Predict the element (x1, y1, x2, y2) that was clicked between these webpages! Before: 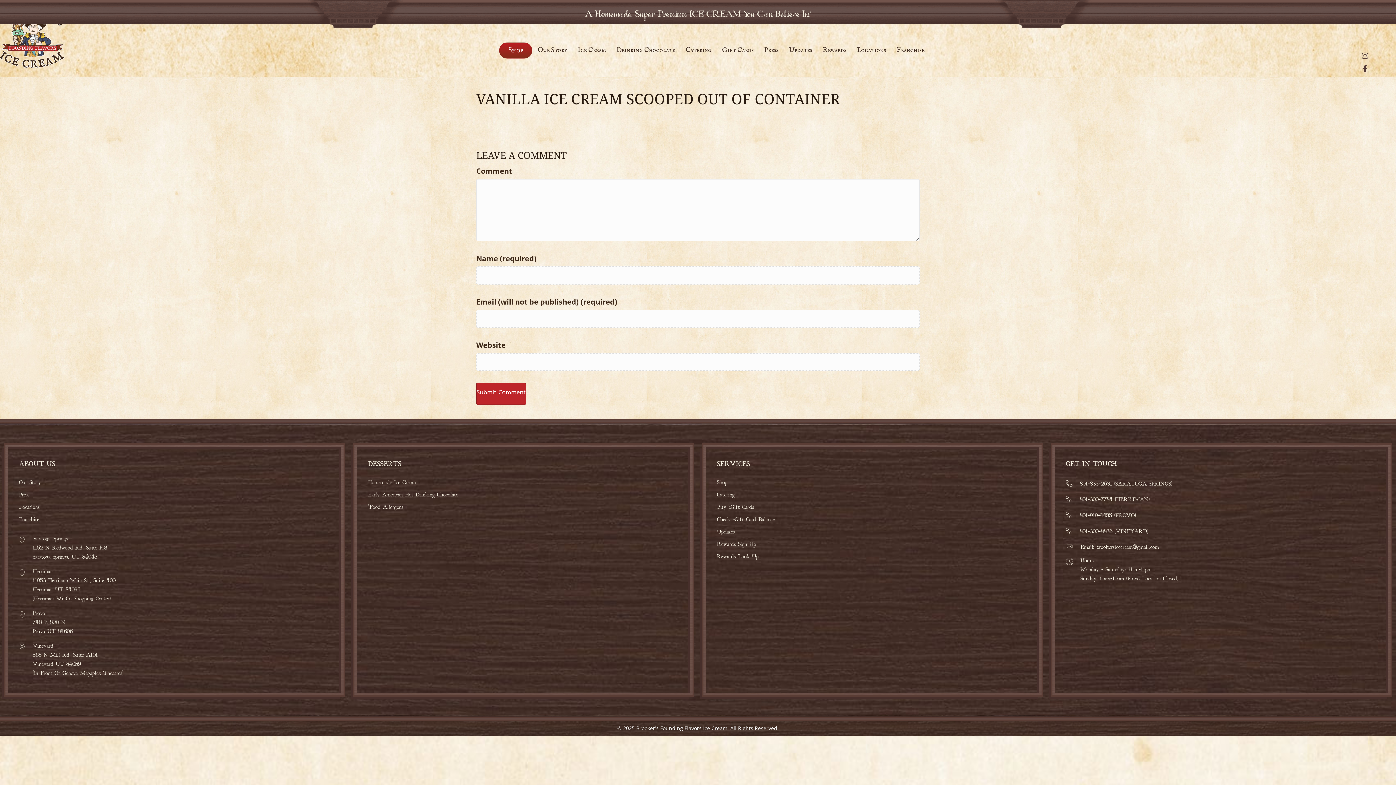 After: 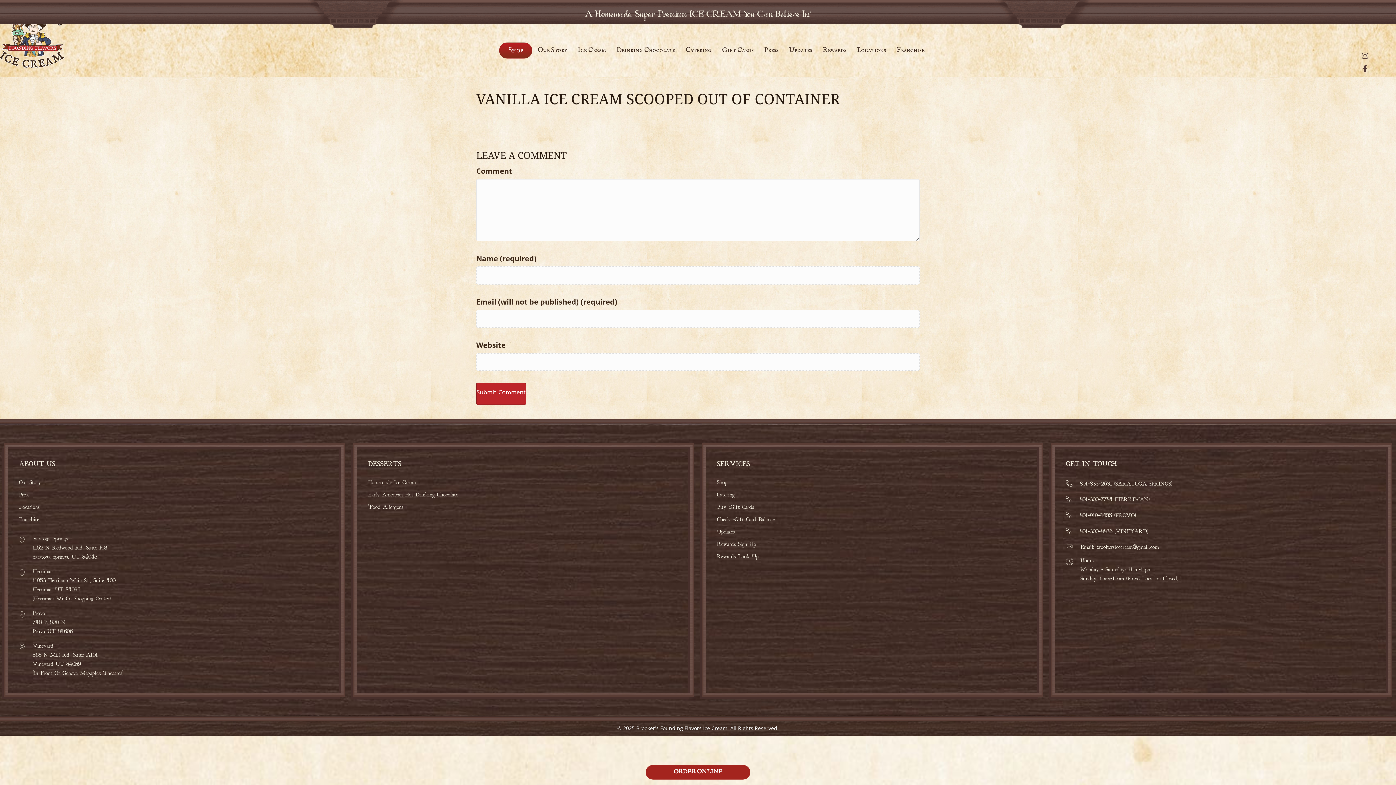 Action: bbox: (1066, 525, 1377, 537) label: Go to tel:+18013008836